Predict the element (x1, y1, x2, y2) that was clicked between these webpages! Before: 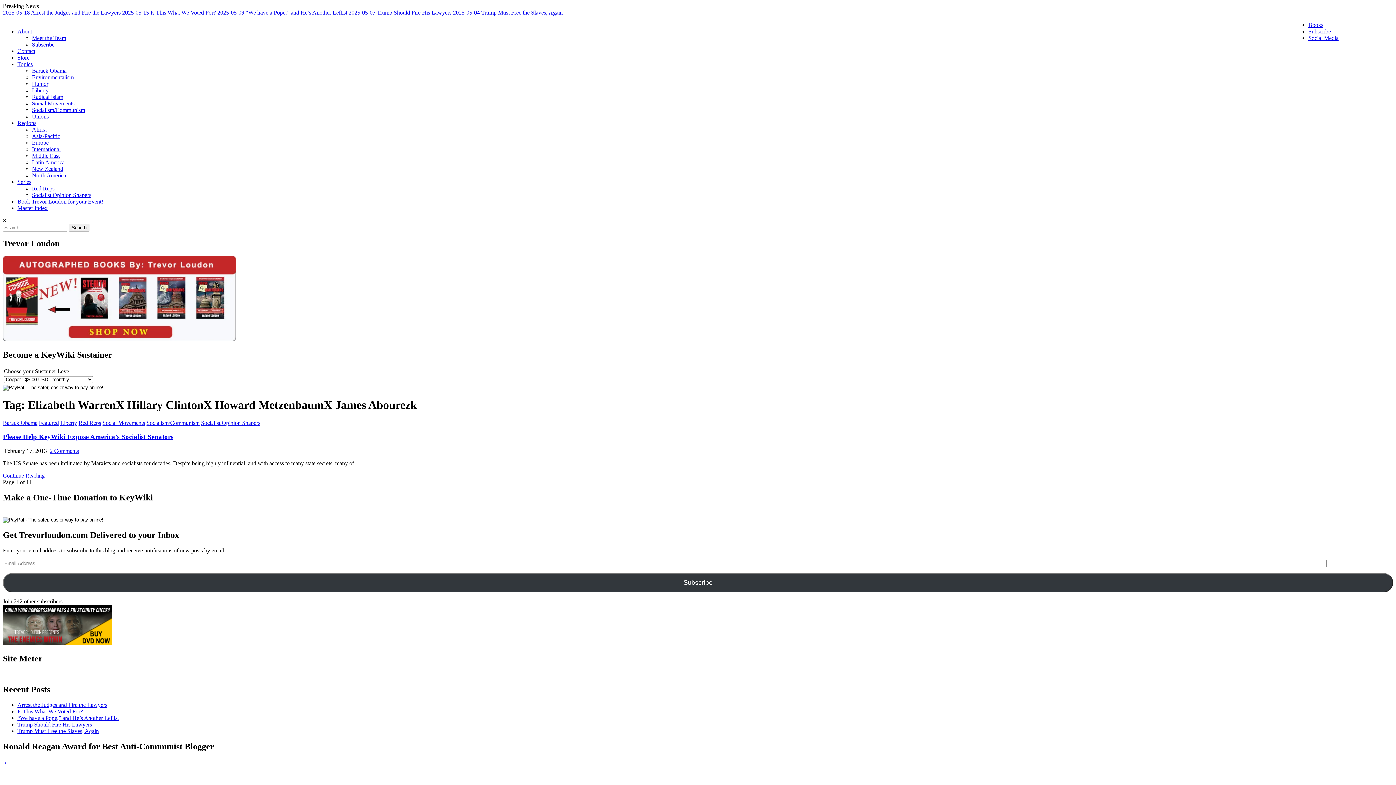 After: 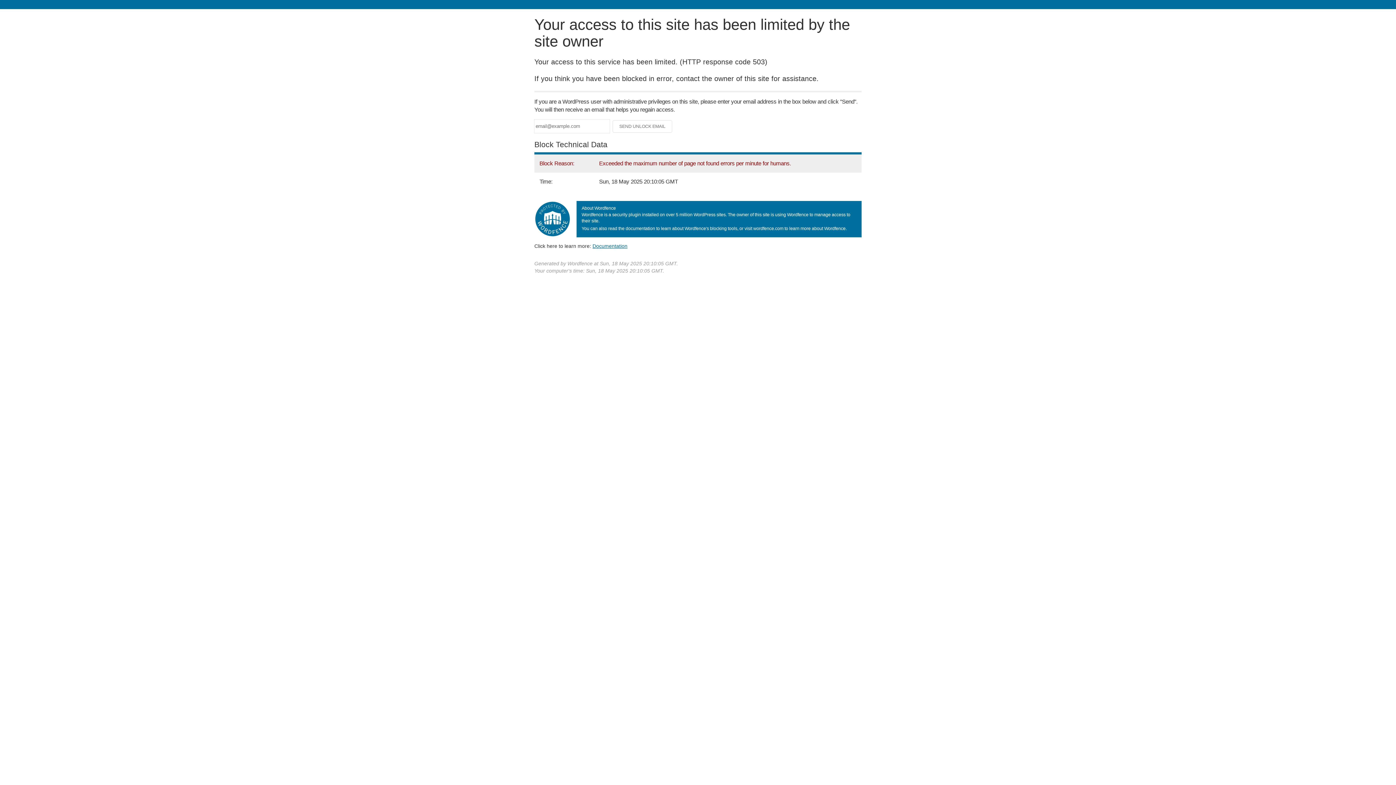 Action: label: “We have a Pope,” and He’s Another Leftist bbox: (17, 715, 118, 721)